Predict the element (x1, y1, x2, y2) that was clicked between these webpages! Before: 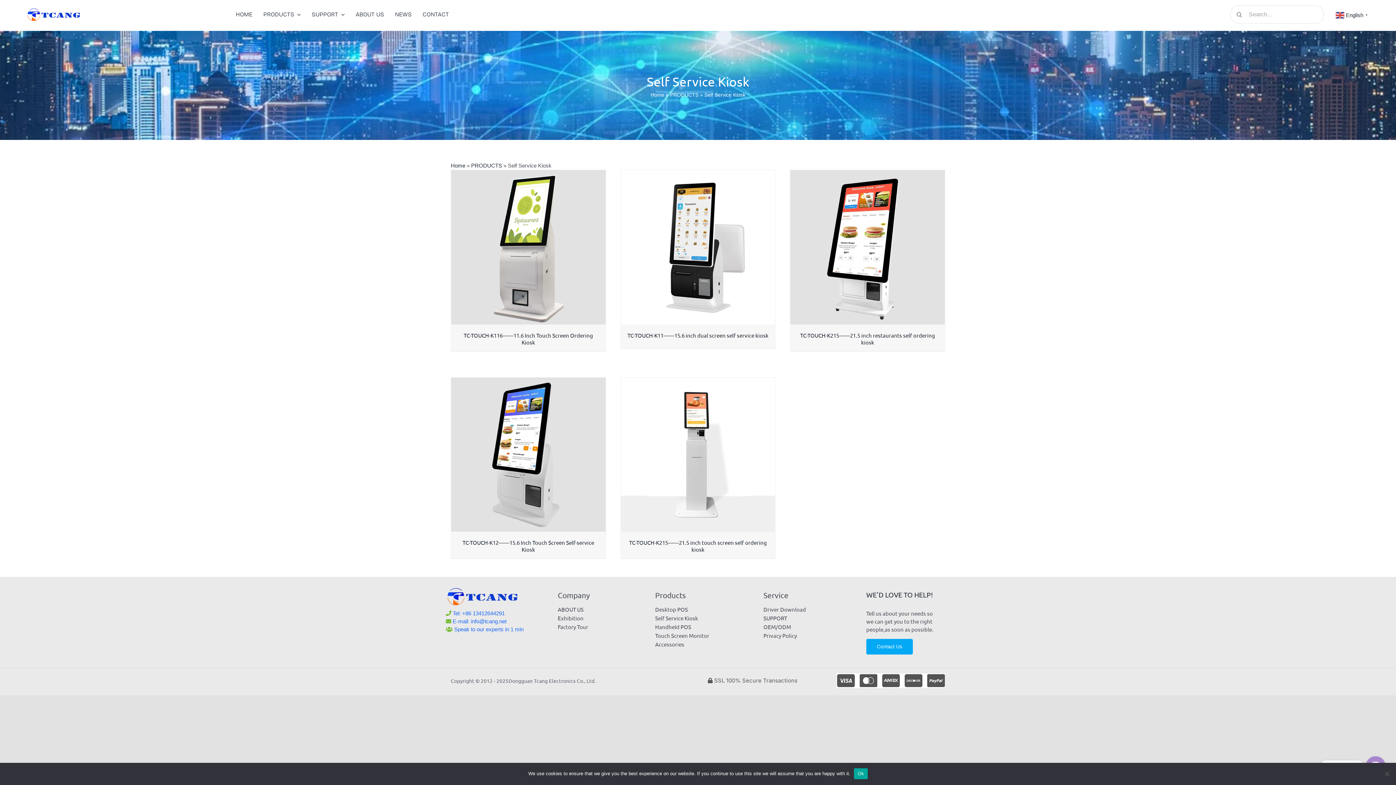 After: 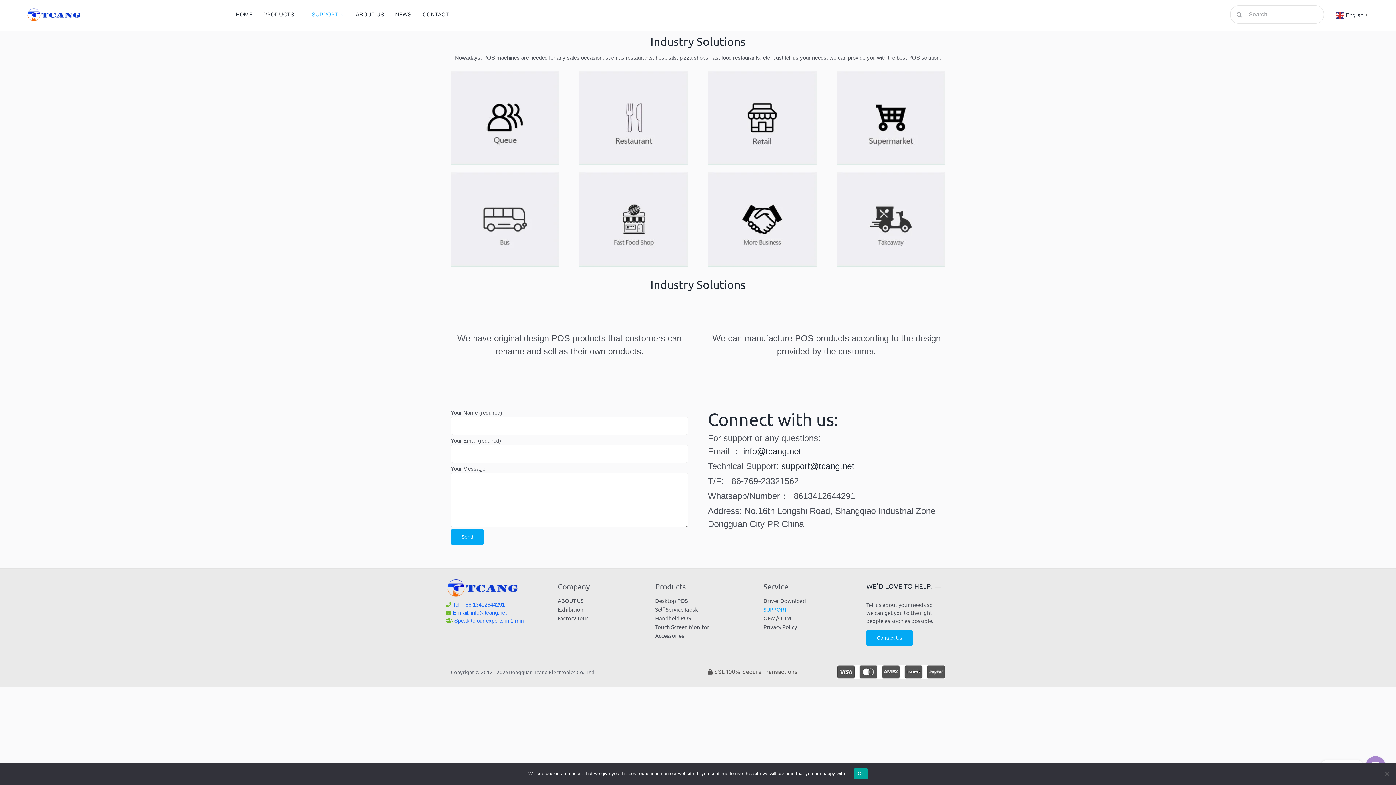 Action: bbox: (763, 614, 838, 623) label: SUPPORT